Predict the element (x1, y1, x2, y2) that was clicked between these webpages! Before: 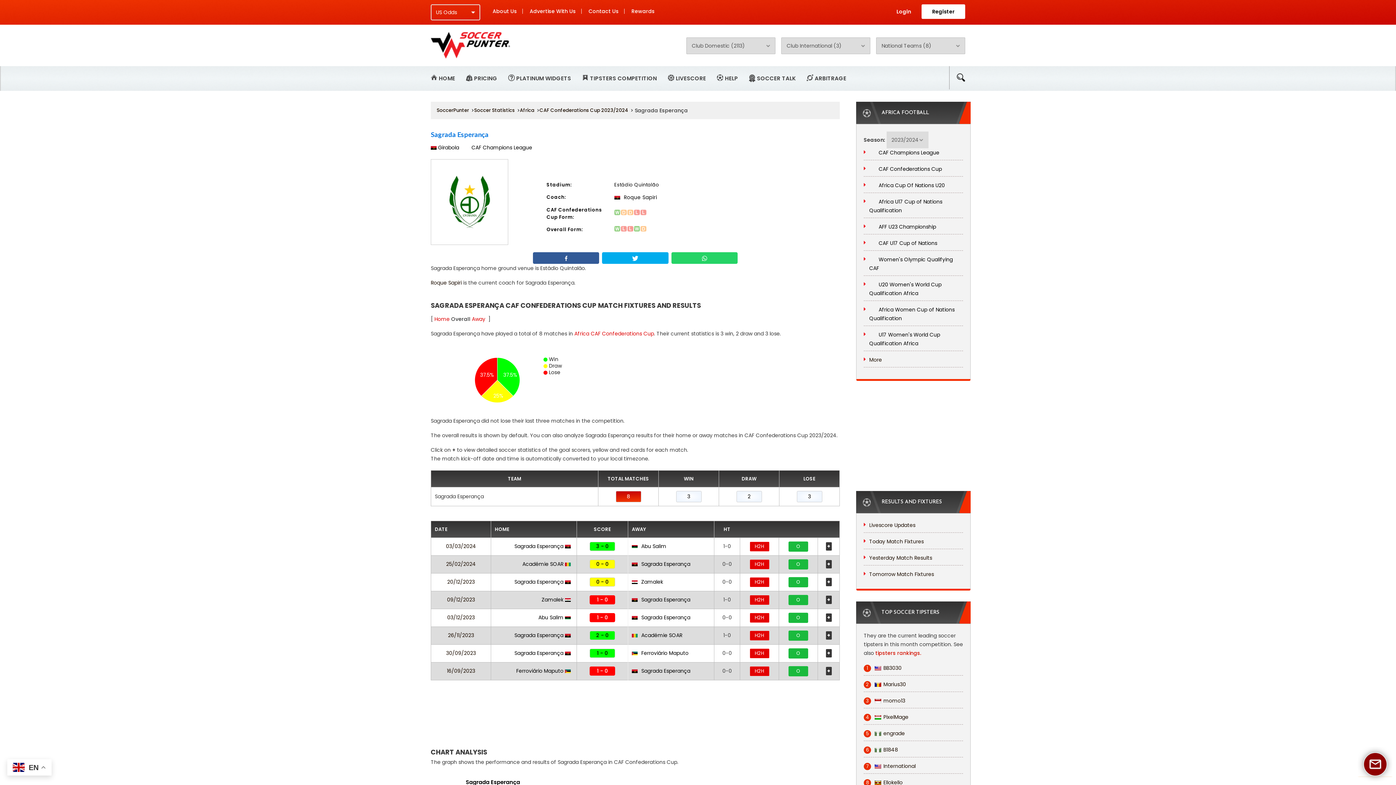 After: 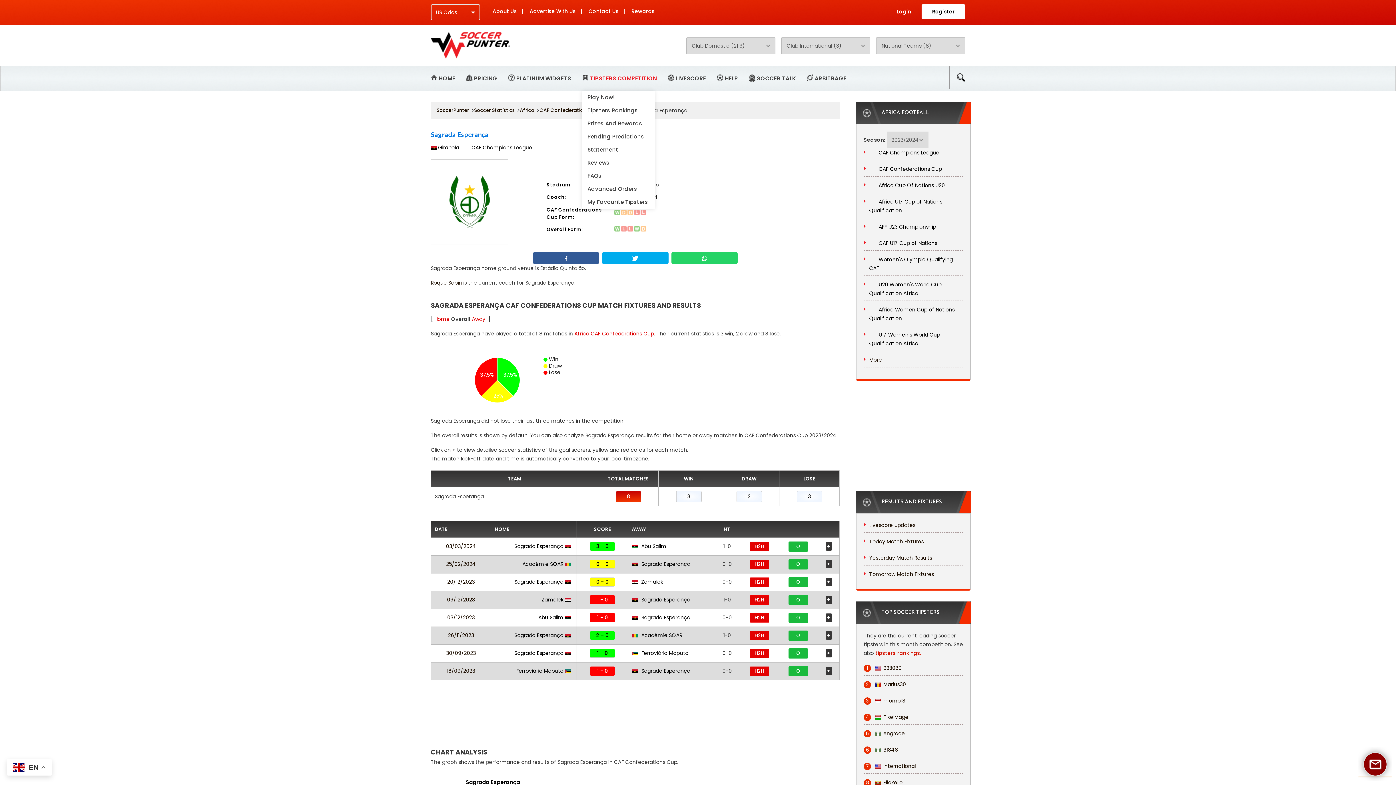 Action: bbox: (582, 66, 657, 90) label: TIPSTERS COMPETITION